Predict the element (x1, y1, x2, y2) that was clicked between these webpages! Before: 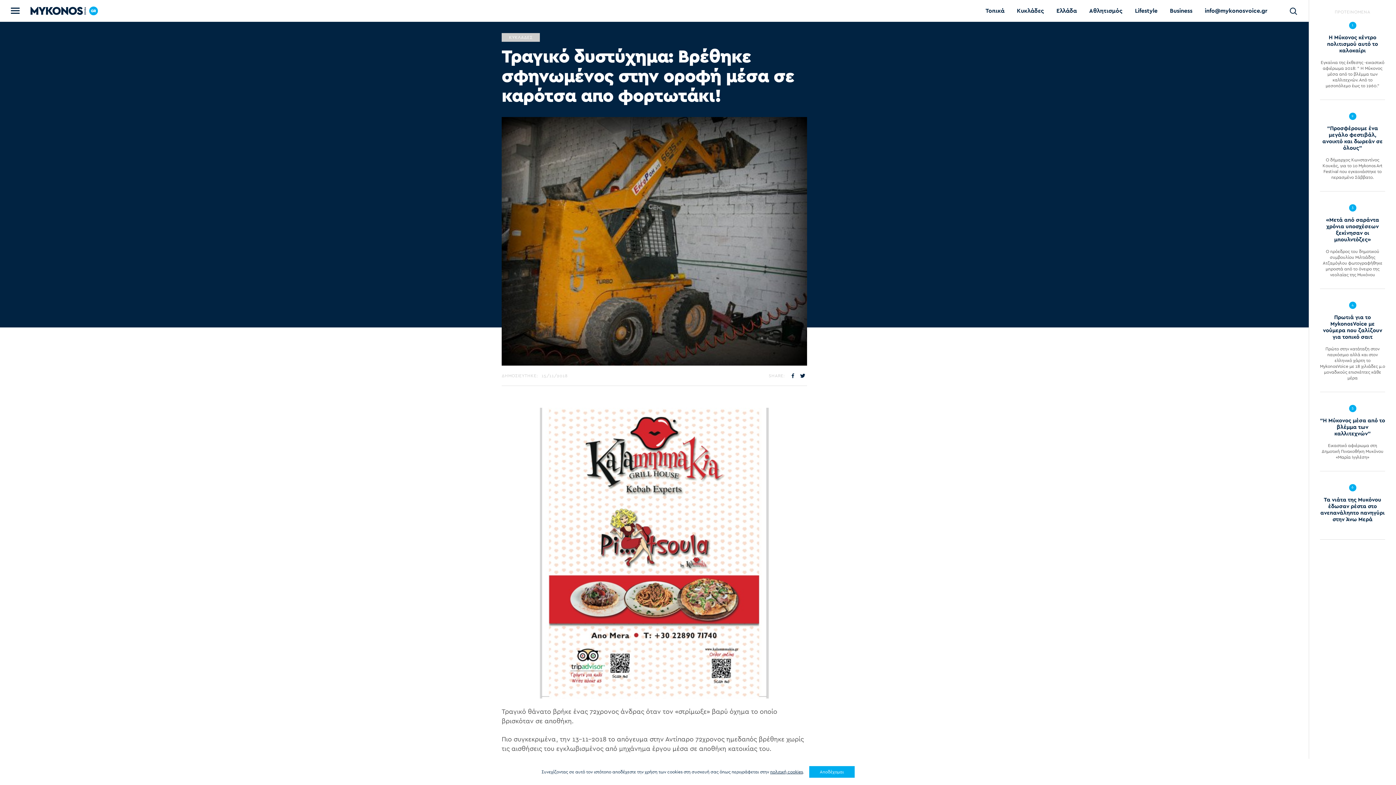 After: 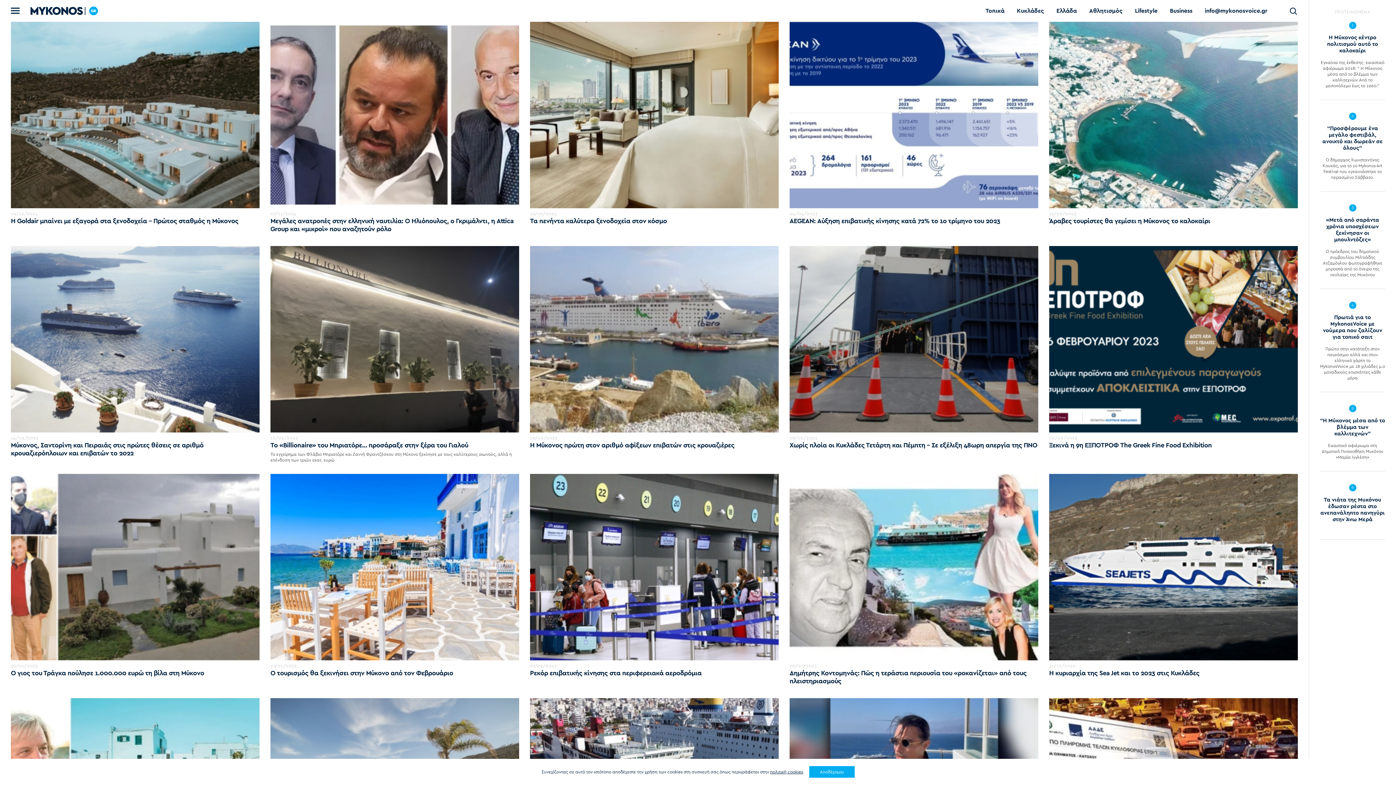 Action: bbox: (1170, 6, 1192, 15) label: Business